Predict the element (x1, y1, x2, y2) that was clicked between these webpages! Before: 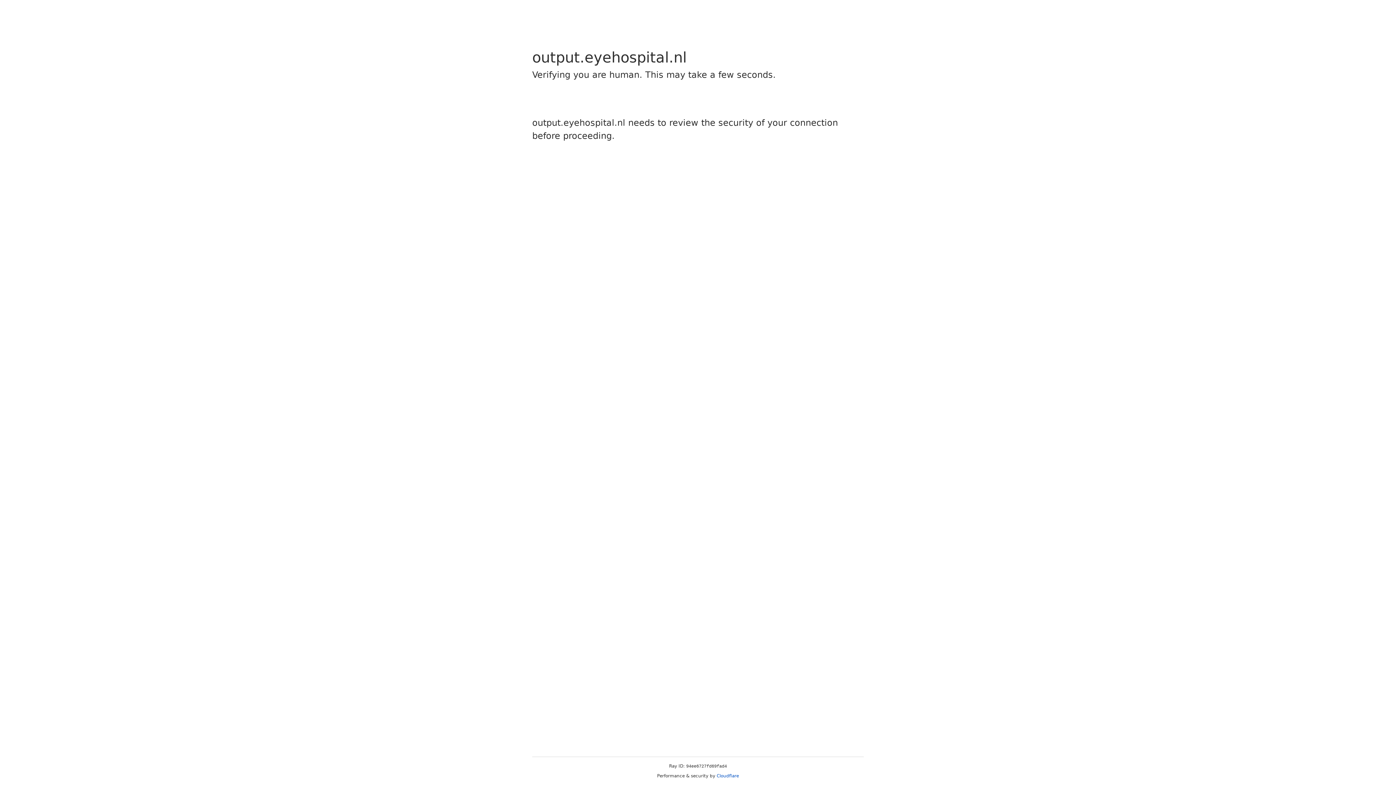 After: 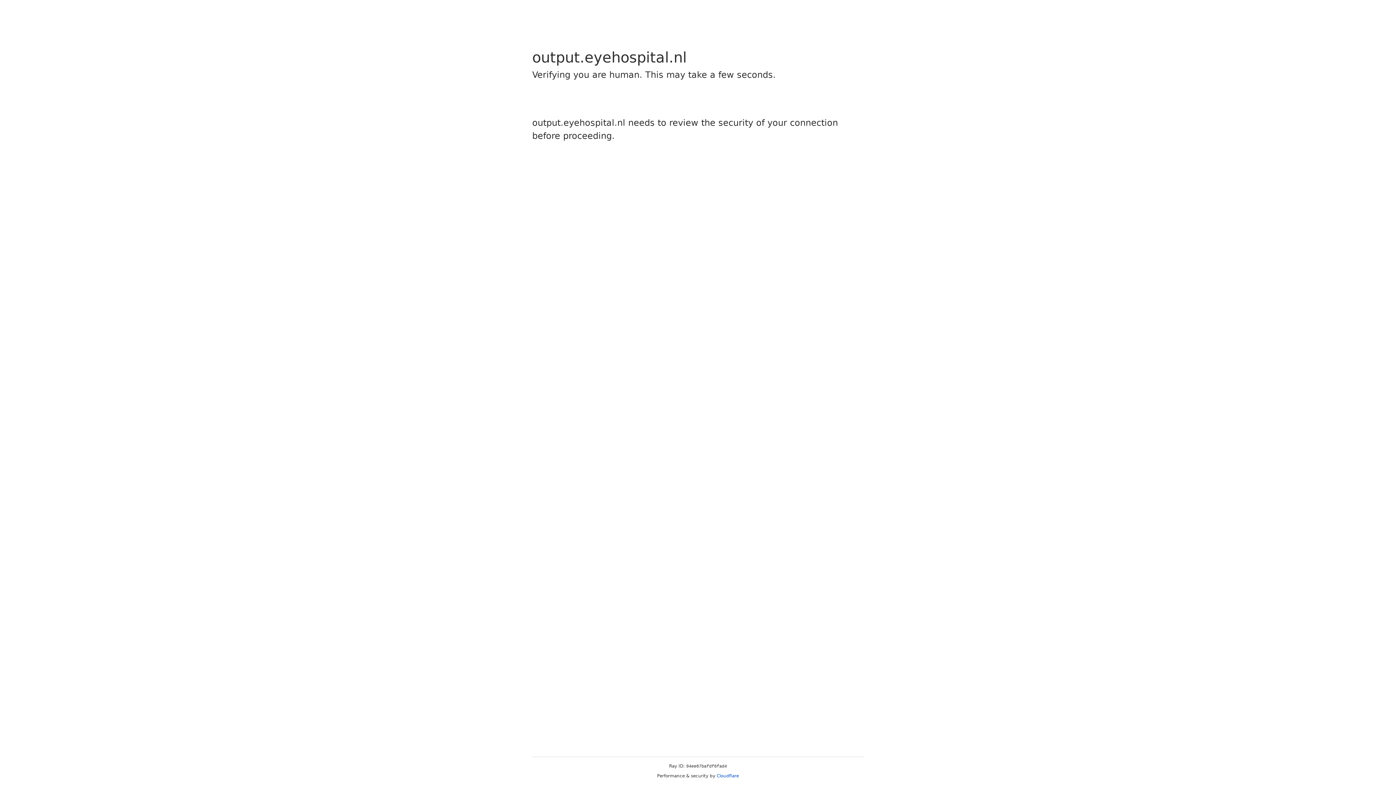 Action: label: Cloudflare bbox: (716, 773, 739, 778)